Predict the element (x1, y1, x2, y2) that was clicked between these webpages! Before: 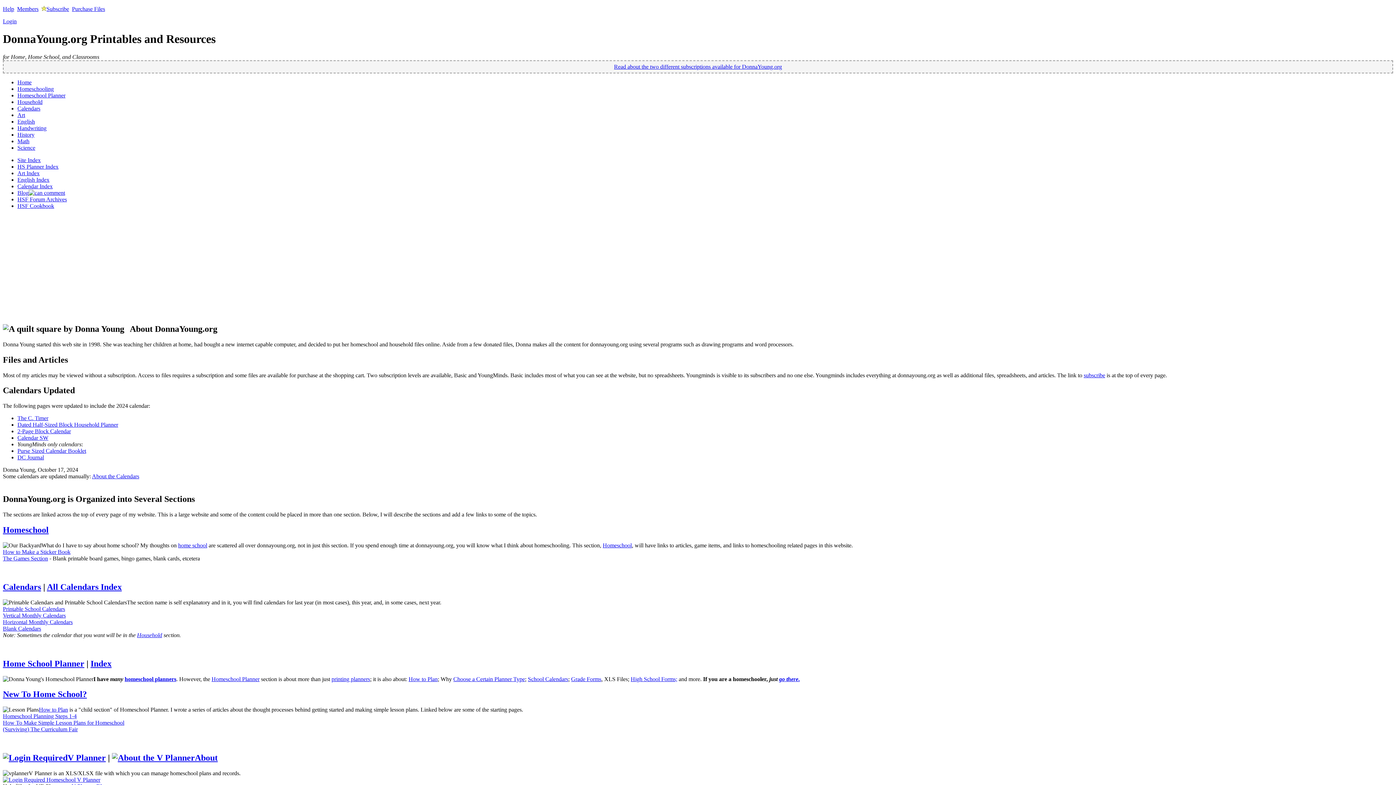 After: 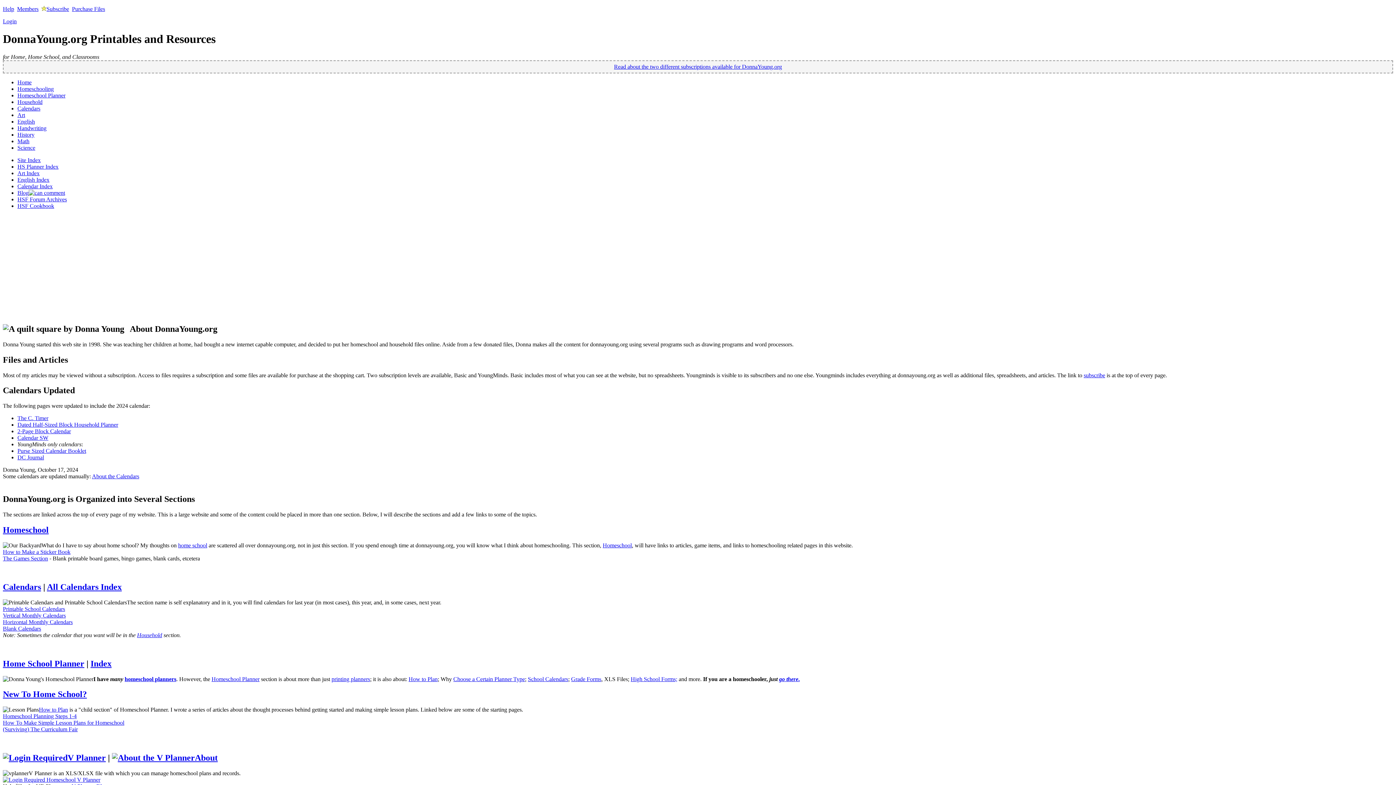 Action: bbox: (602, 542, 632, 548) label: Homeschool